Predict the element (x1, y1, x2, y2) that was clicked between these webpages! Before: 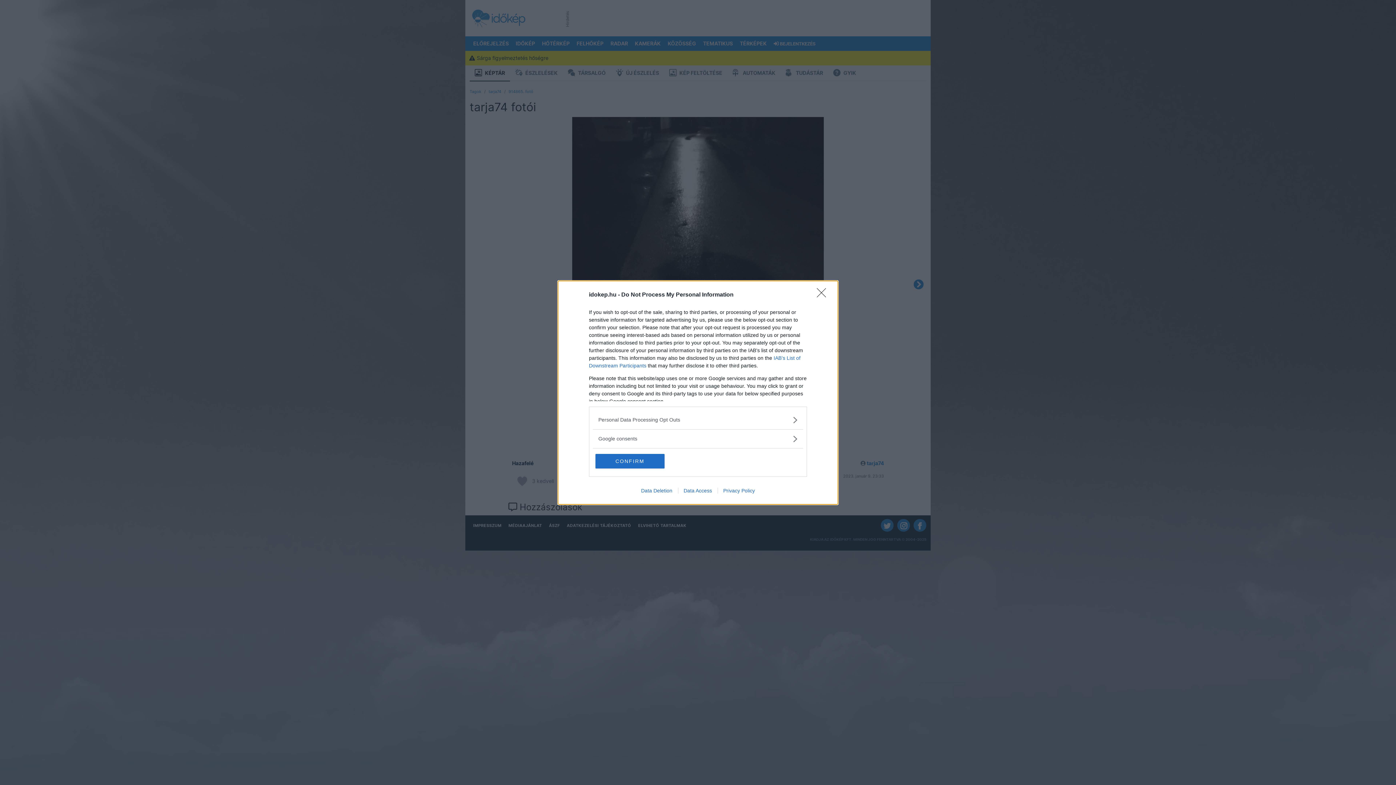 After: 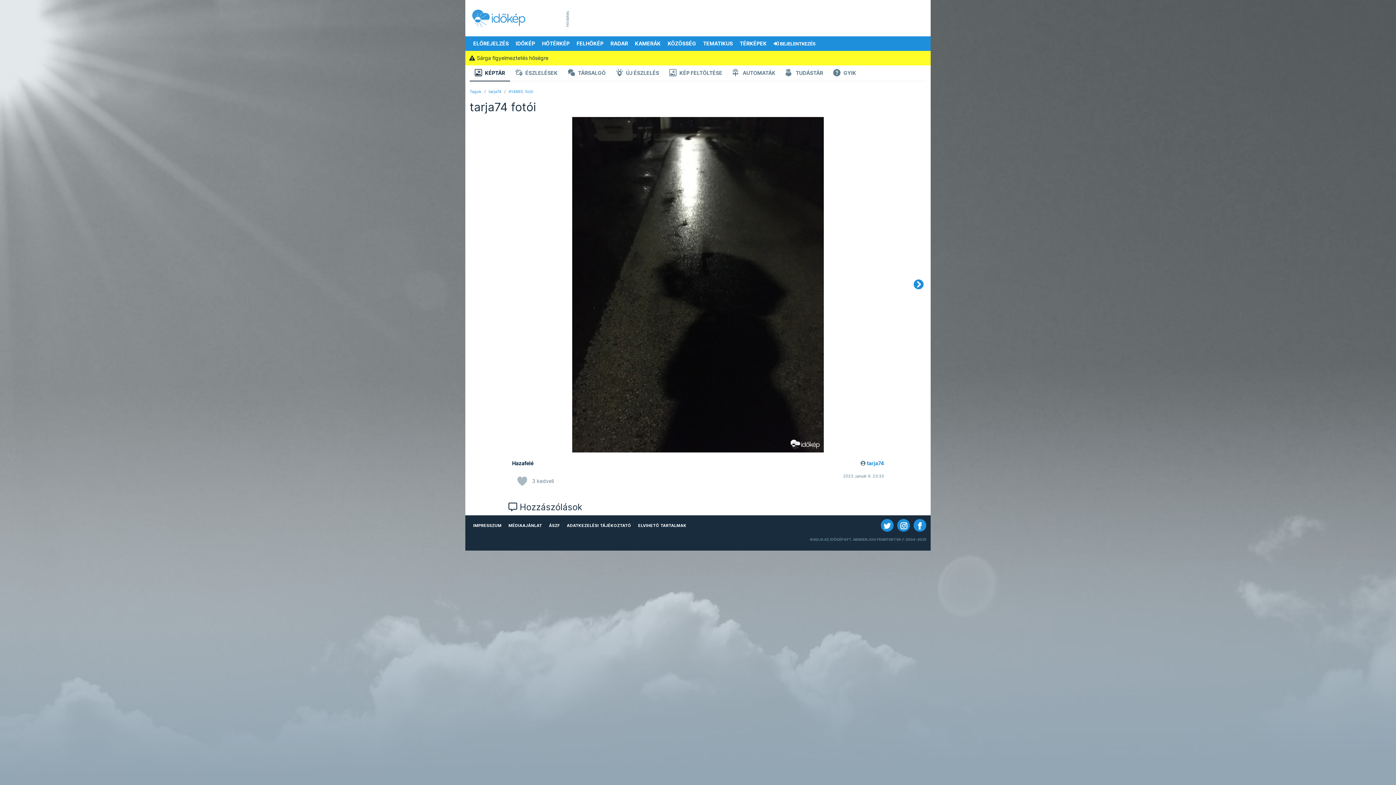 Action: label: Close bbox: (817, 288, 830, 302)